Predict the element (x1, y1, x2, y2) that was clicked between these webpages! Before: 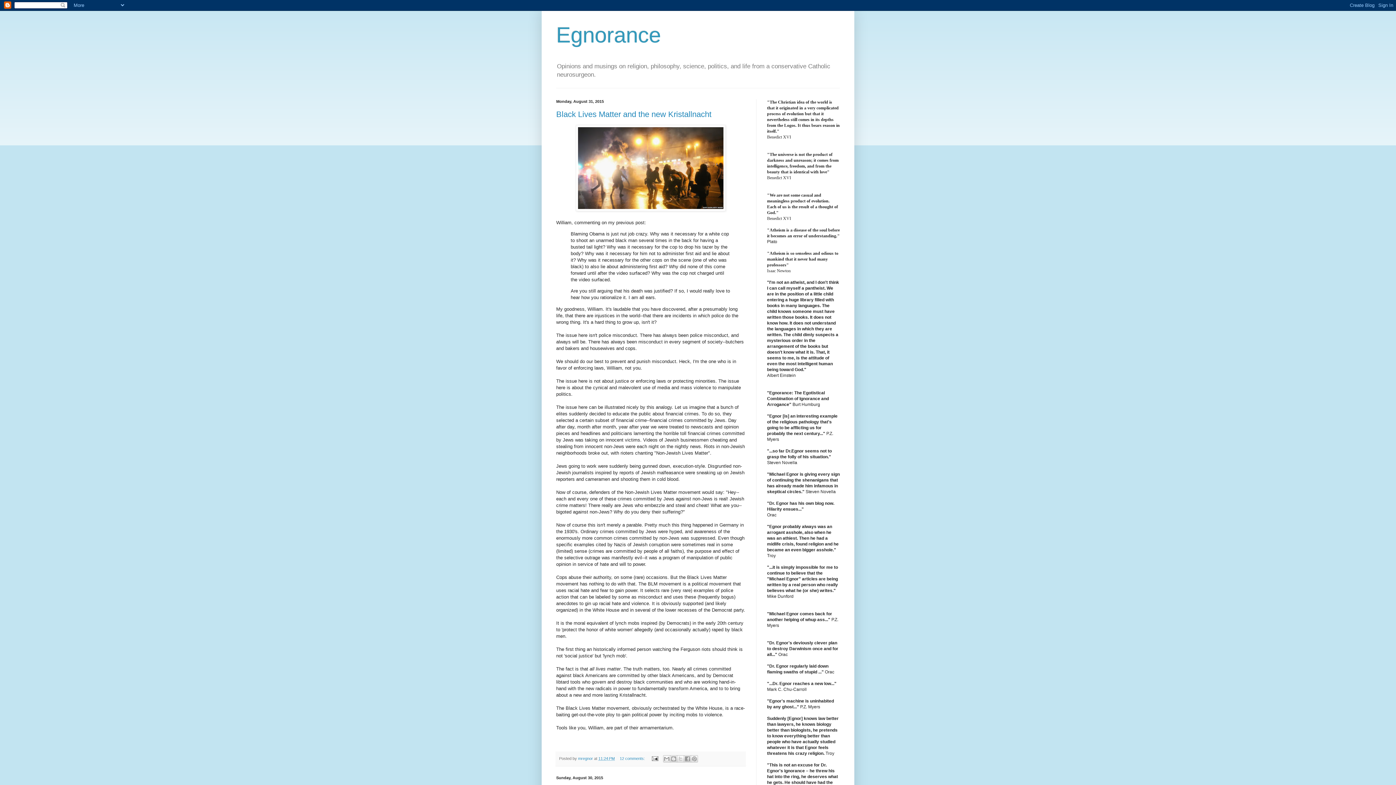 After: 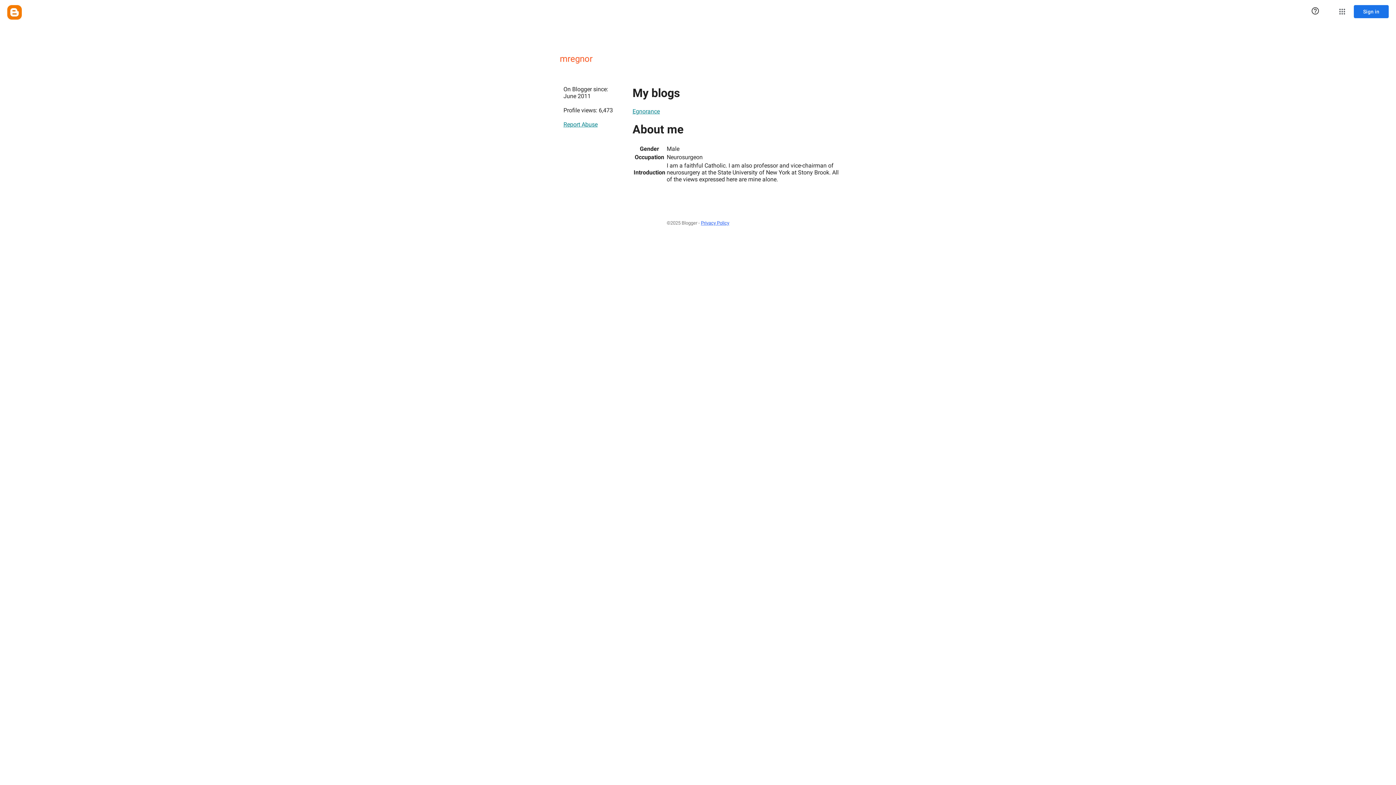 Action: bbox: (578, 756, 594, 760) label: mregnor 